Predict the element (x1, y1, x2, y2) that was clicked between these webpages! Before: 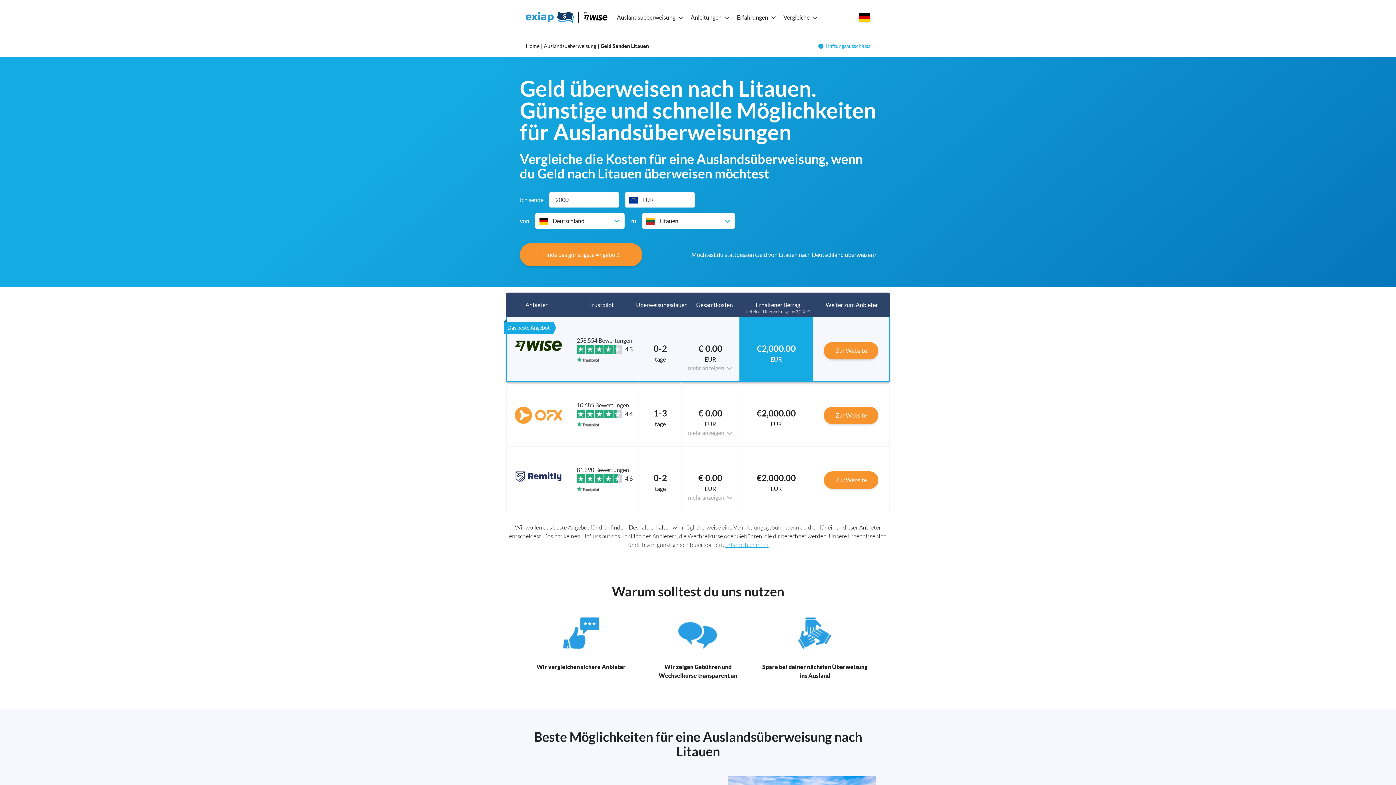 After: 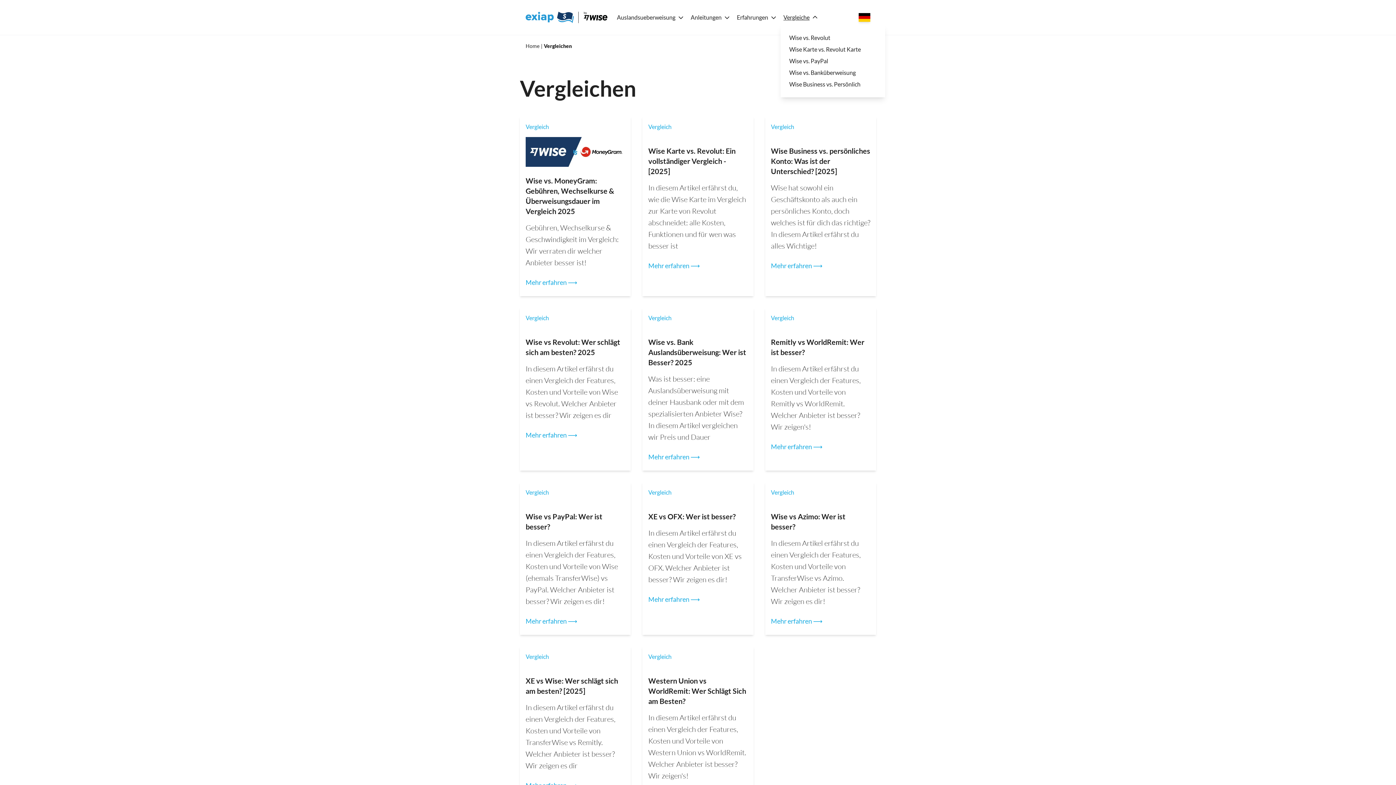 Action: bbox: (780, 10, 812, 24) label: Vergleiche